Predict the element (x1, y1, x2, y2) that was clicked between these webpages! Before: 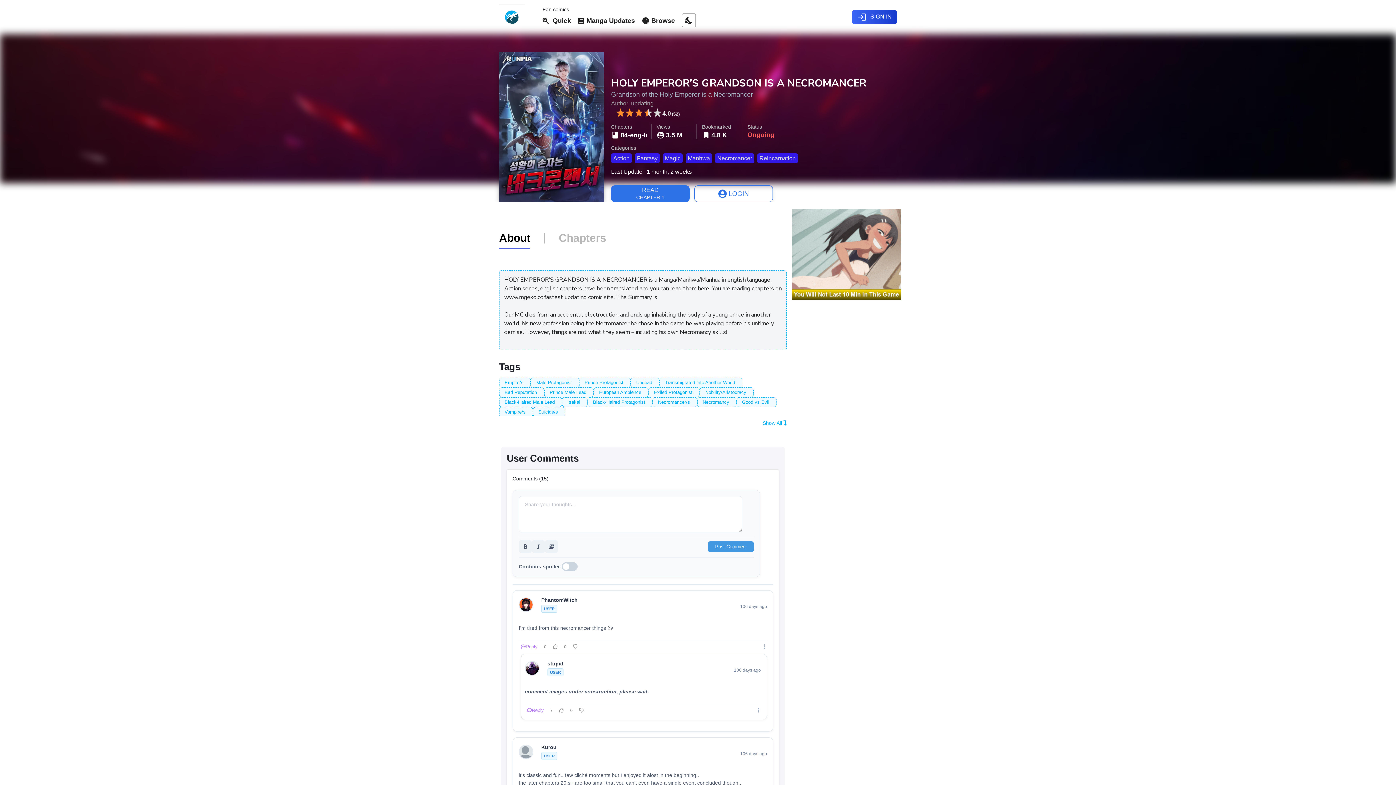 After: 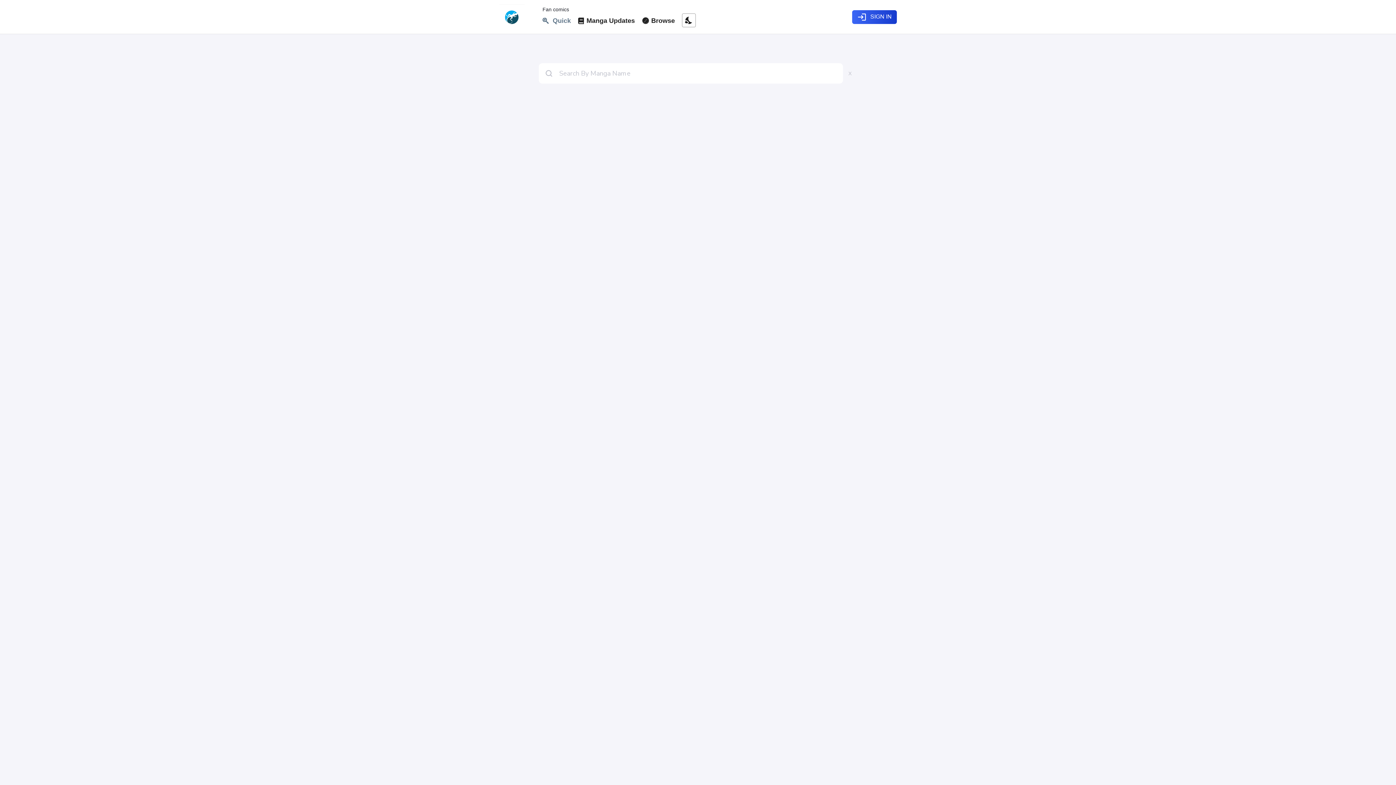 Action: bbox: (542, 13, 571, 28) label:   Quick